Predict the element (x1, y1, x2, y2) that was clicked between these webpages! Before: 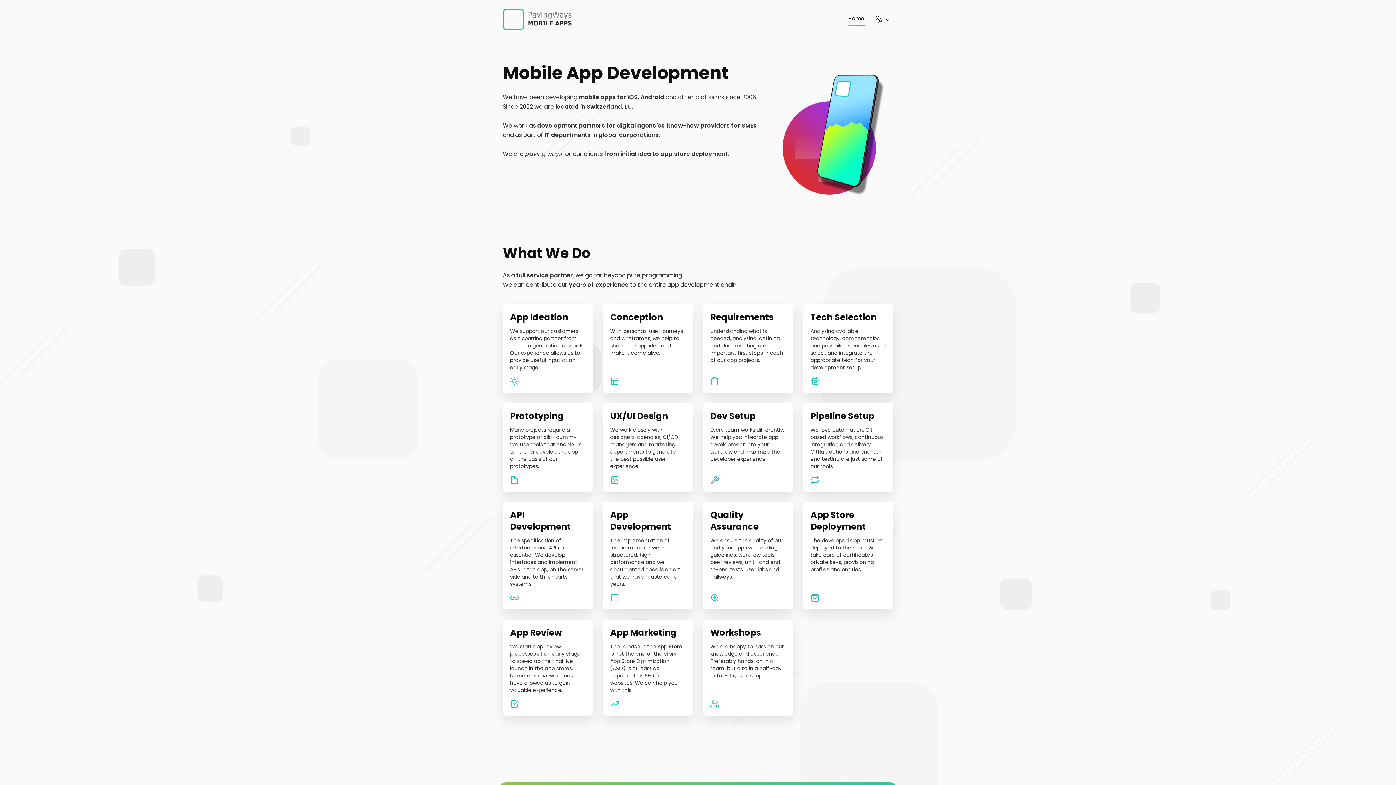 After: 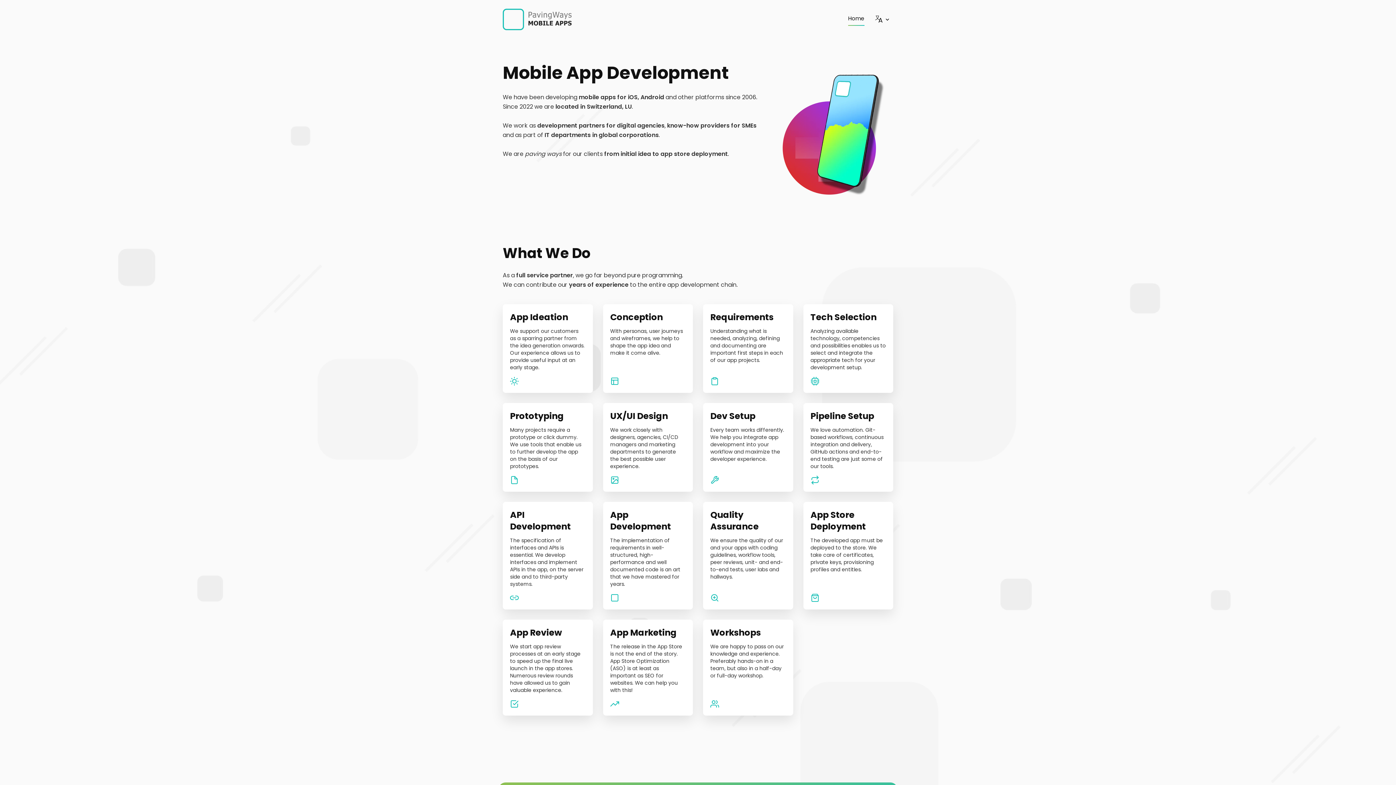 Action: bbox: (502, 8, 572, 30)